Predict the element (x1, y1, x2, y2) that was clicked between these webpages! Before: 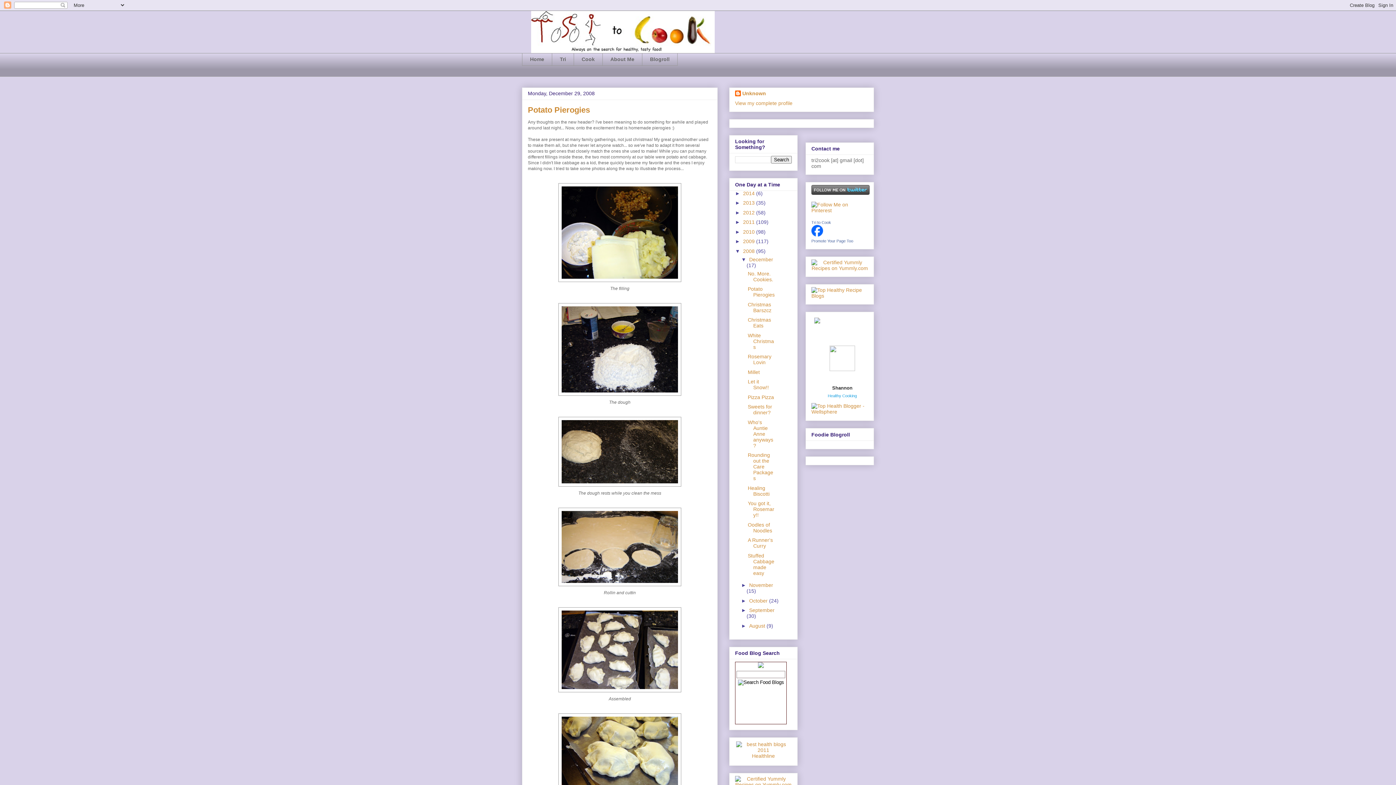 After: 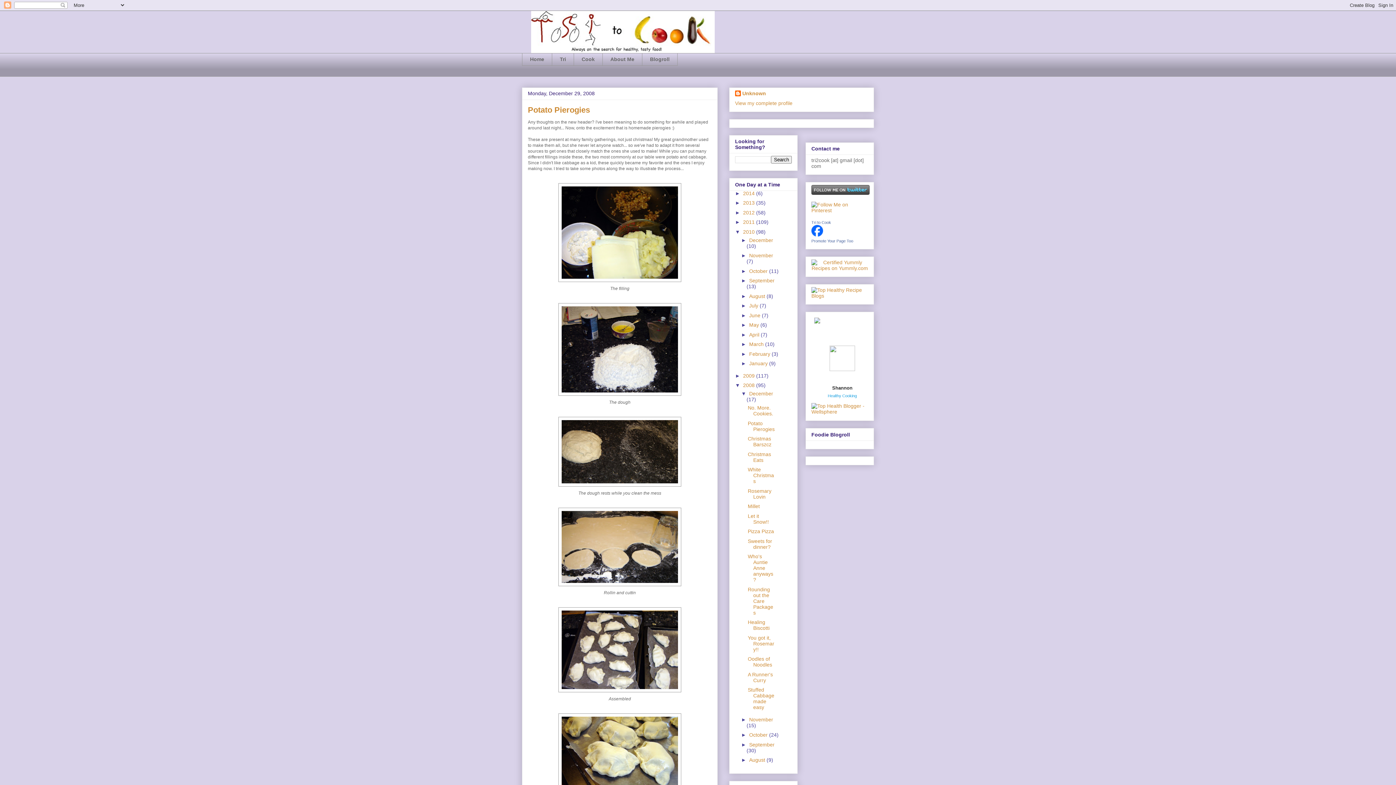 Action: bbox: (735, 228, 743, 234) label: ►  